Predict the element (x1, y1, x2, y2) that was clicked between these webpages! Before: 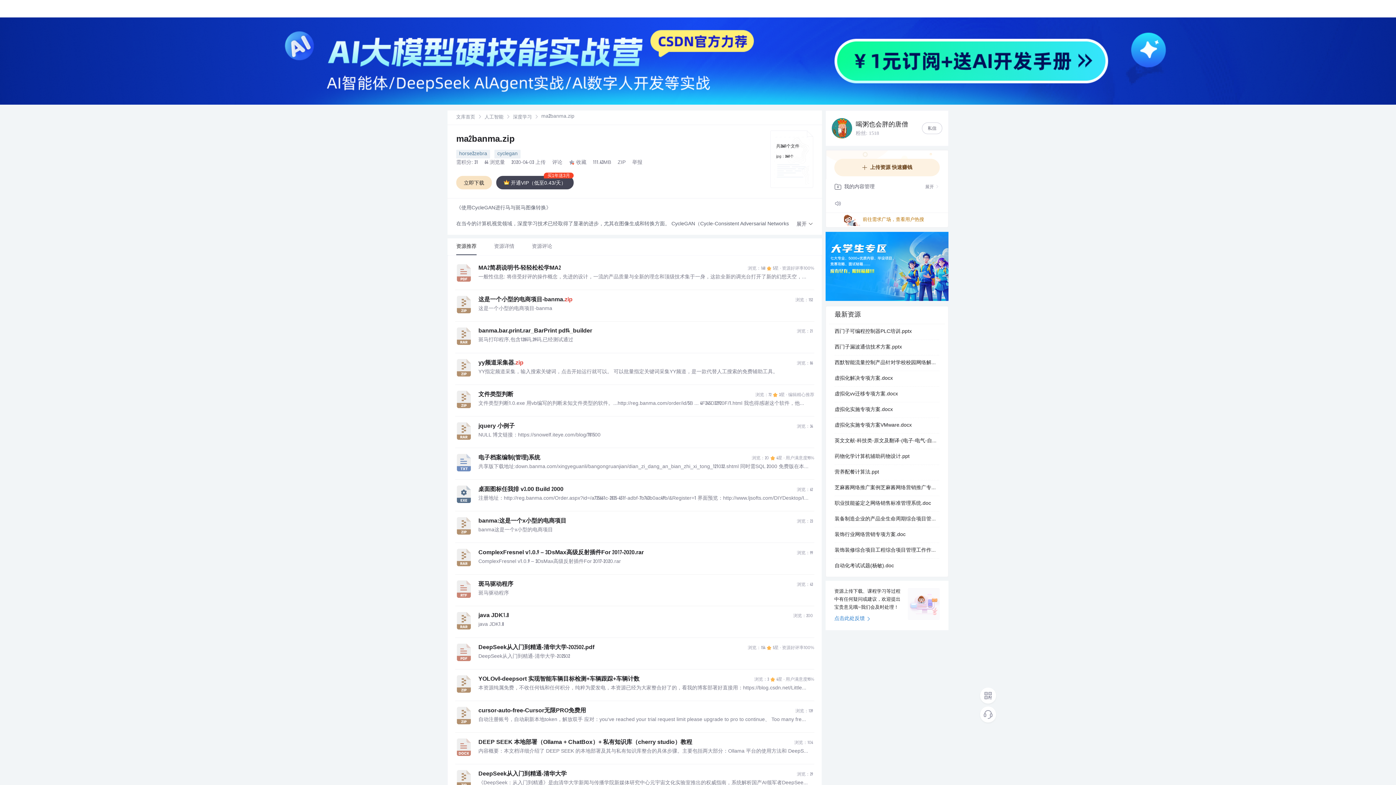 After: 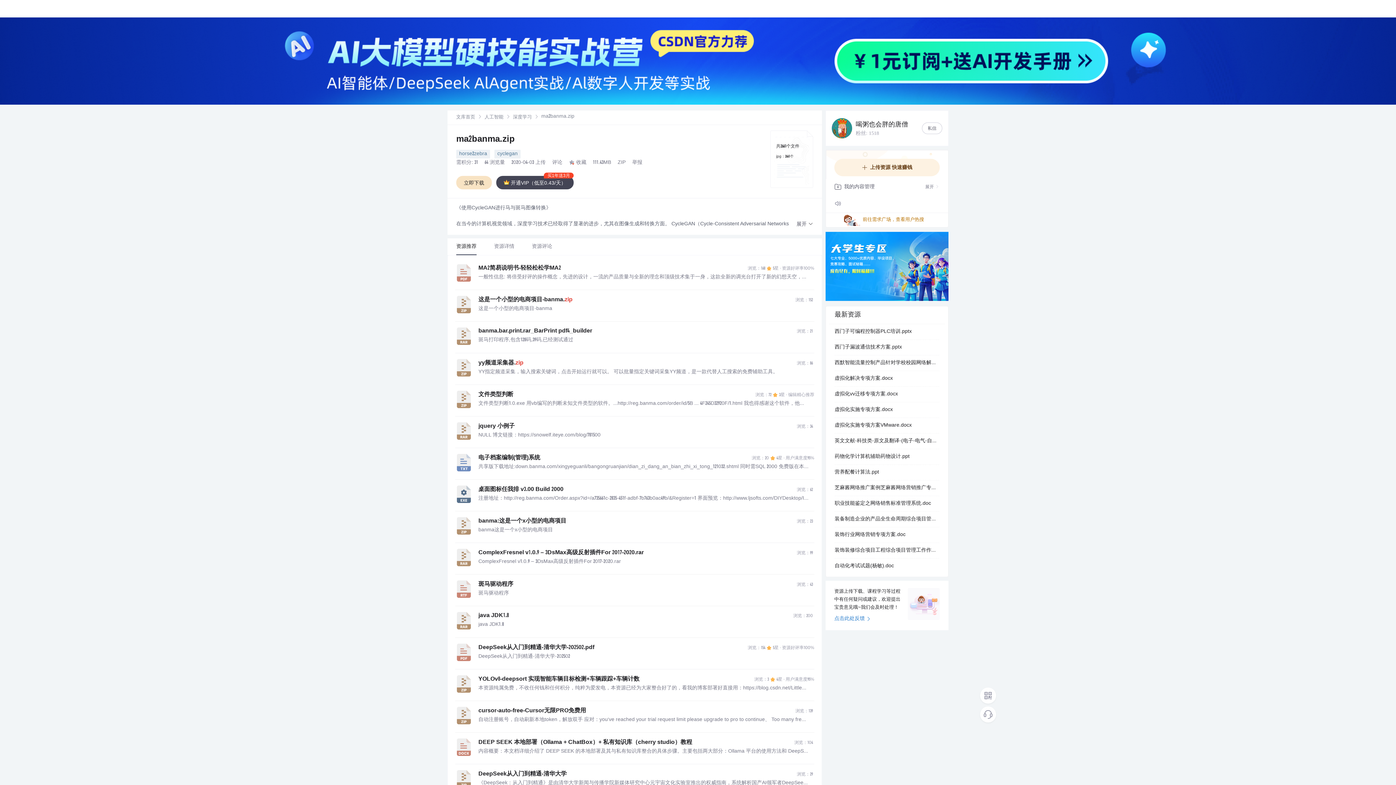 Action: label: java JDK1.8 bbox: (478, 621, 808, 628)